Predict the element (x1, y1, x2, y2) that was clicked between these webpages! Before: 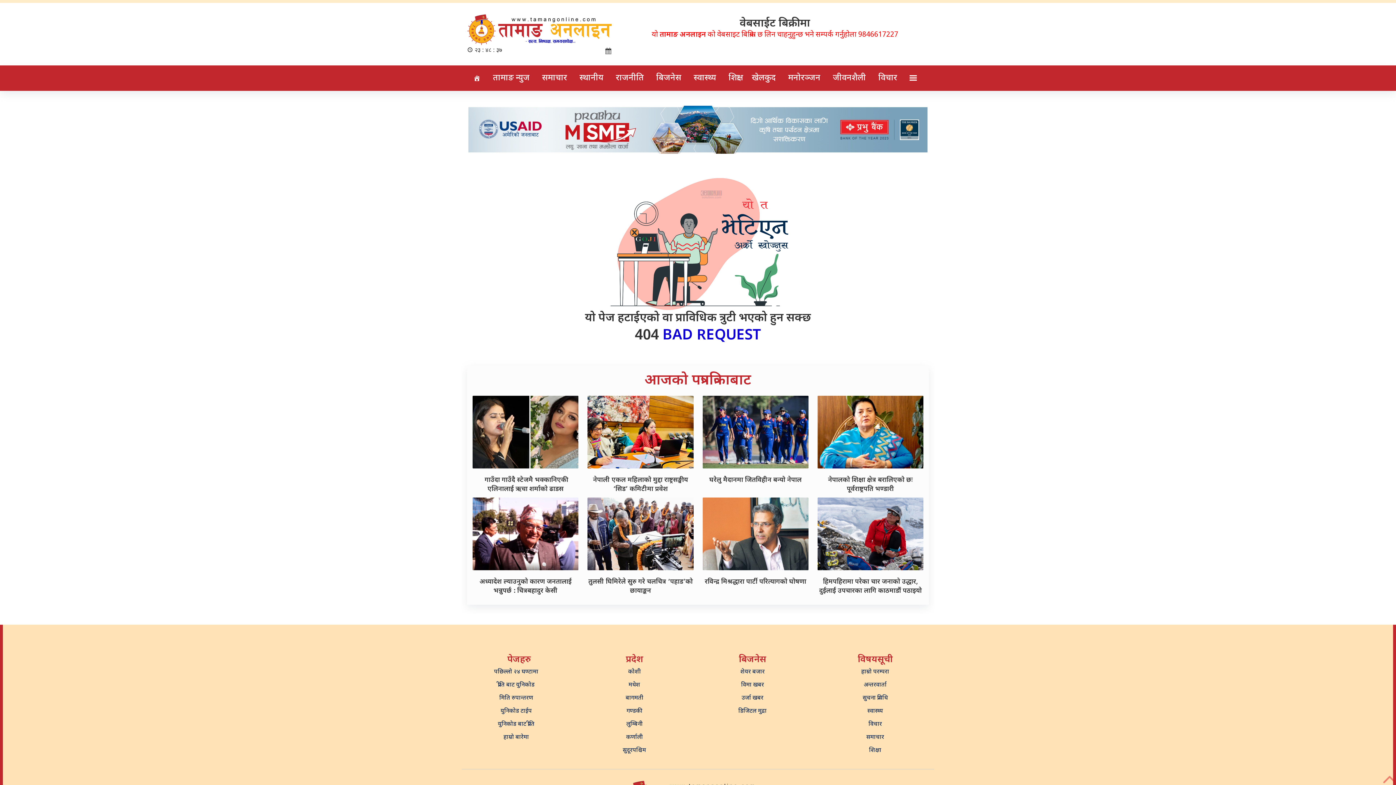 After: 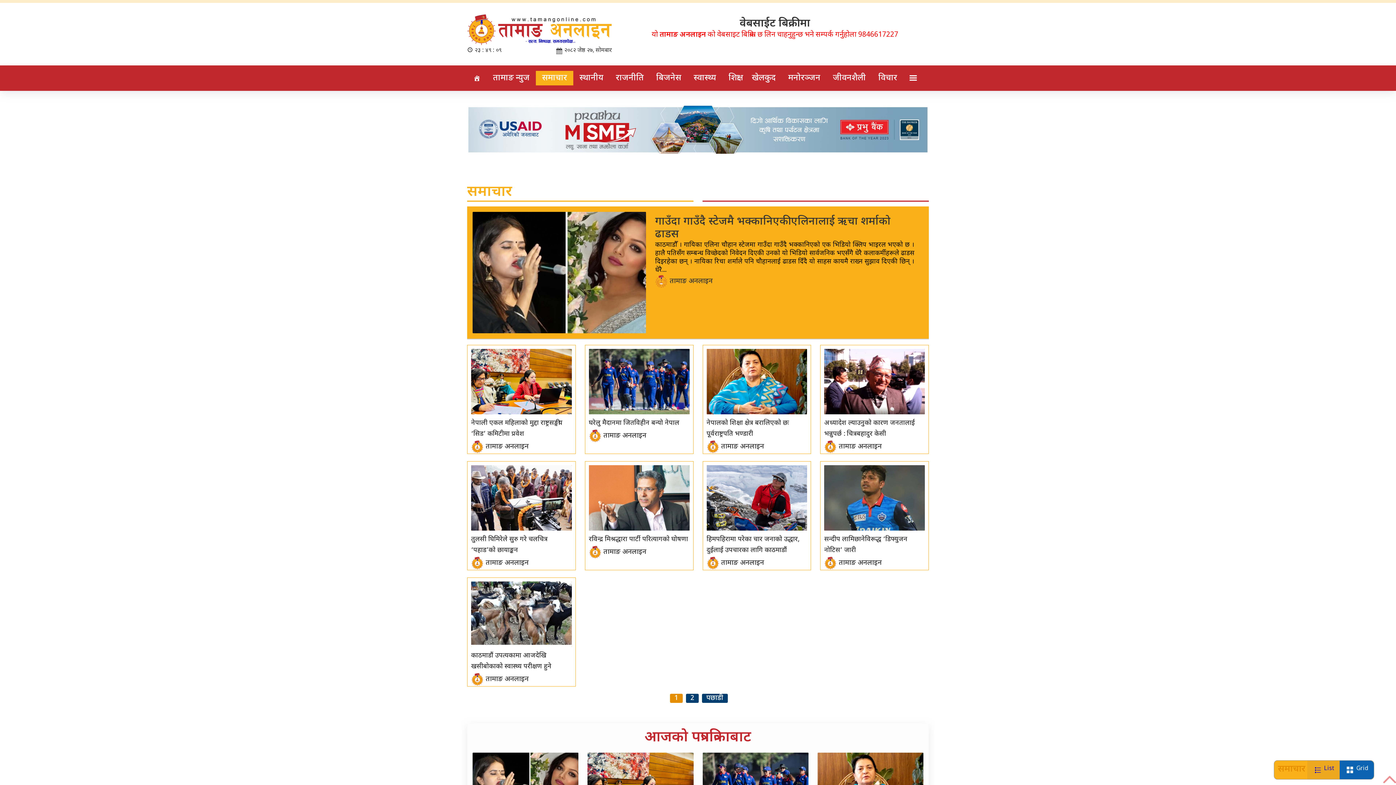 Action: label: समाचार bbox: (866, 734, 884, 741)